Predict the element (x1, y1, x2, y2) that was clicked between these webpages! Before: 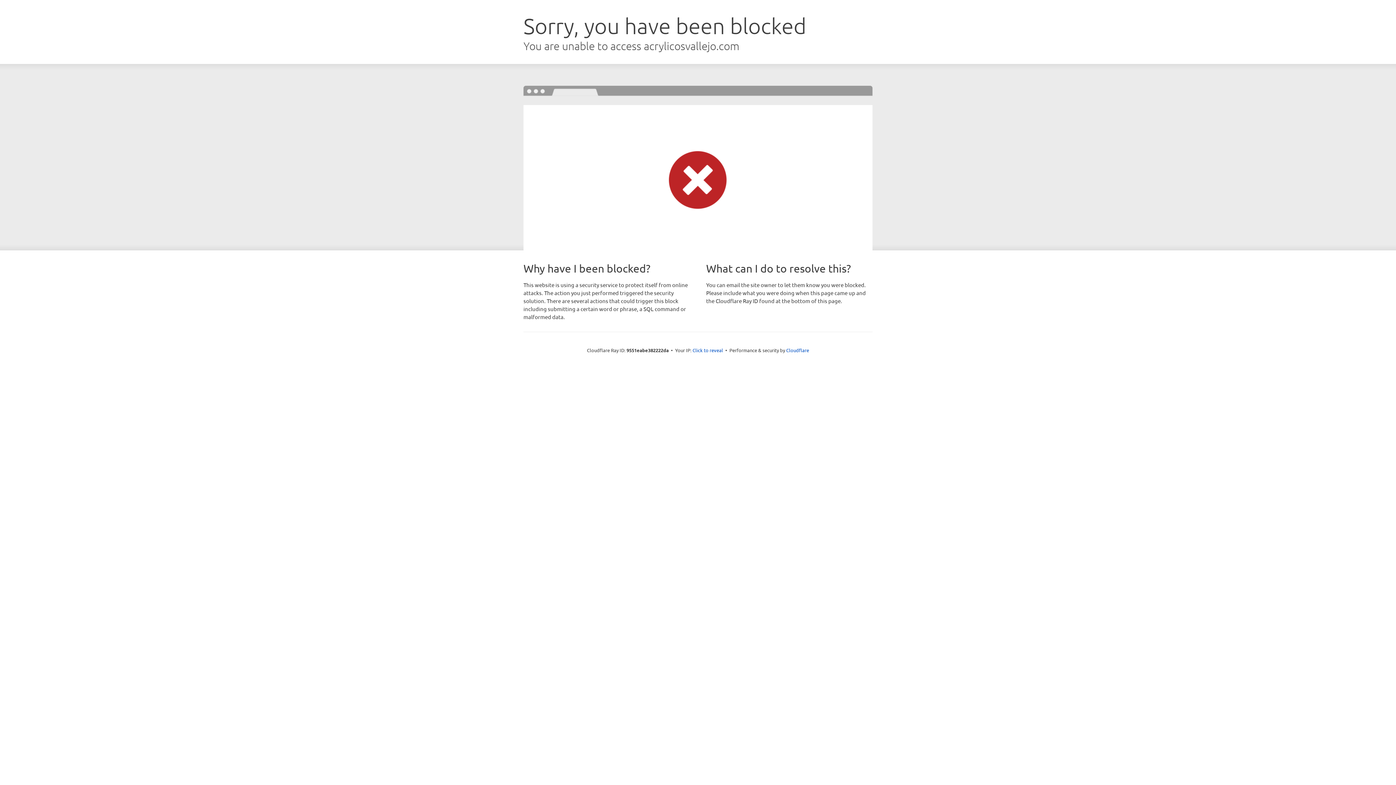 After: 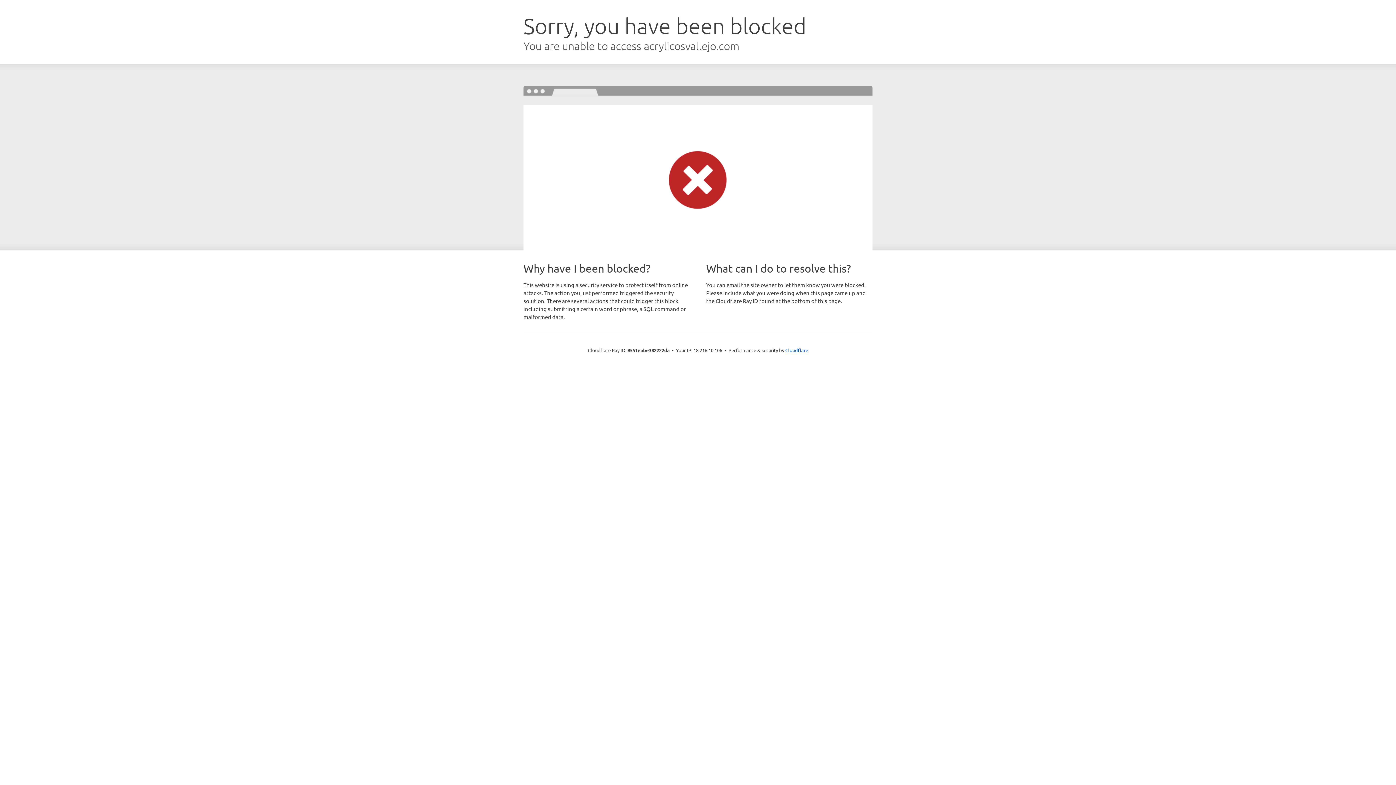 Action: bbox: (692, 346, 723, 353) label: Click to reveal